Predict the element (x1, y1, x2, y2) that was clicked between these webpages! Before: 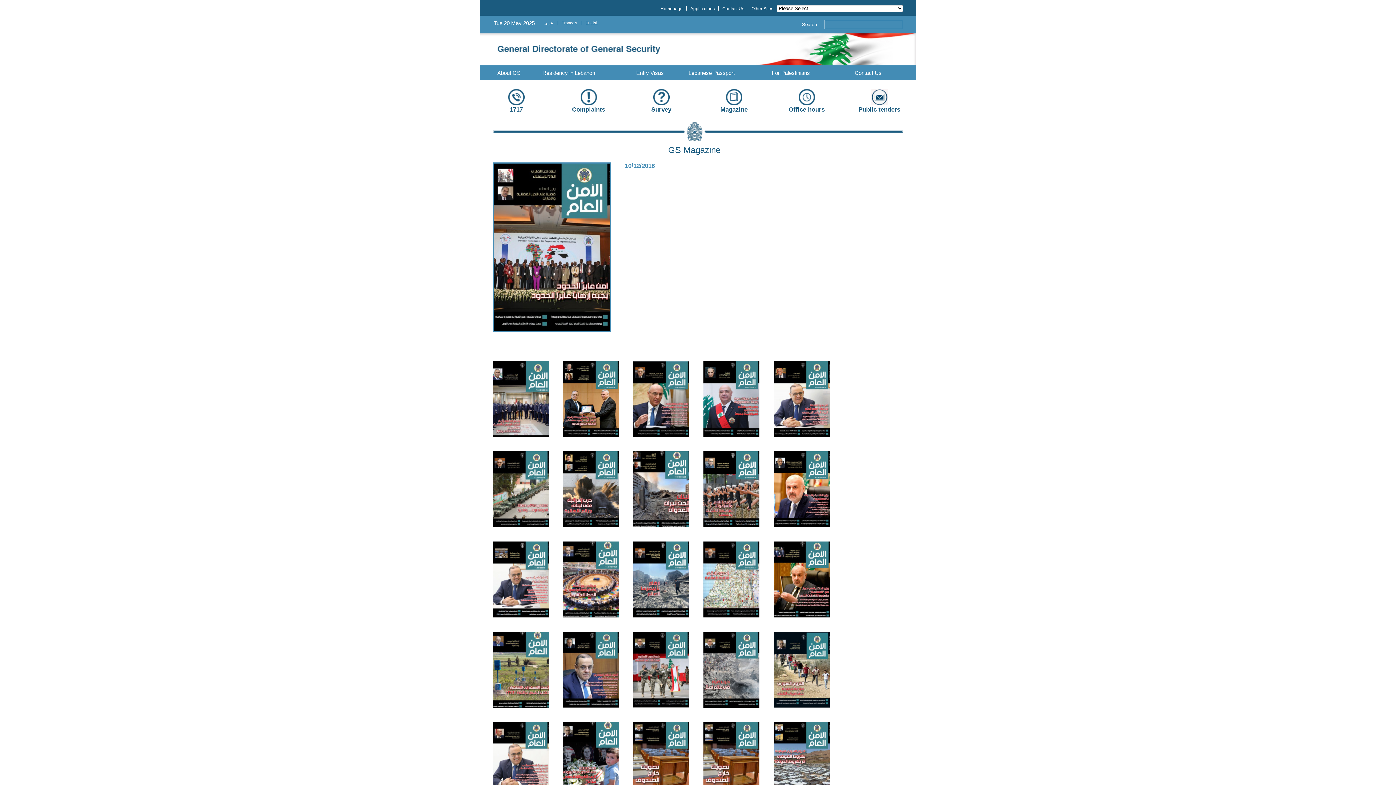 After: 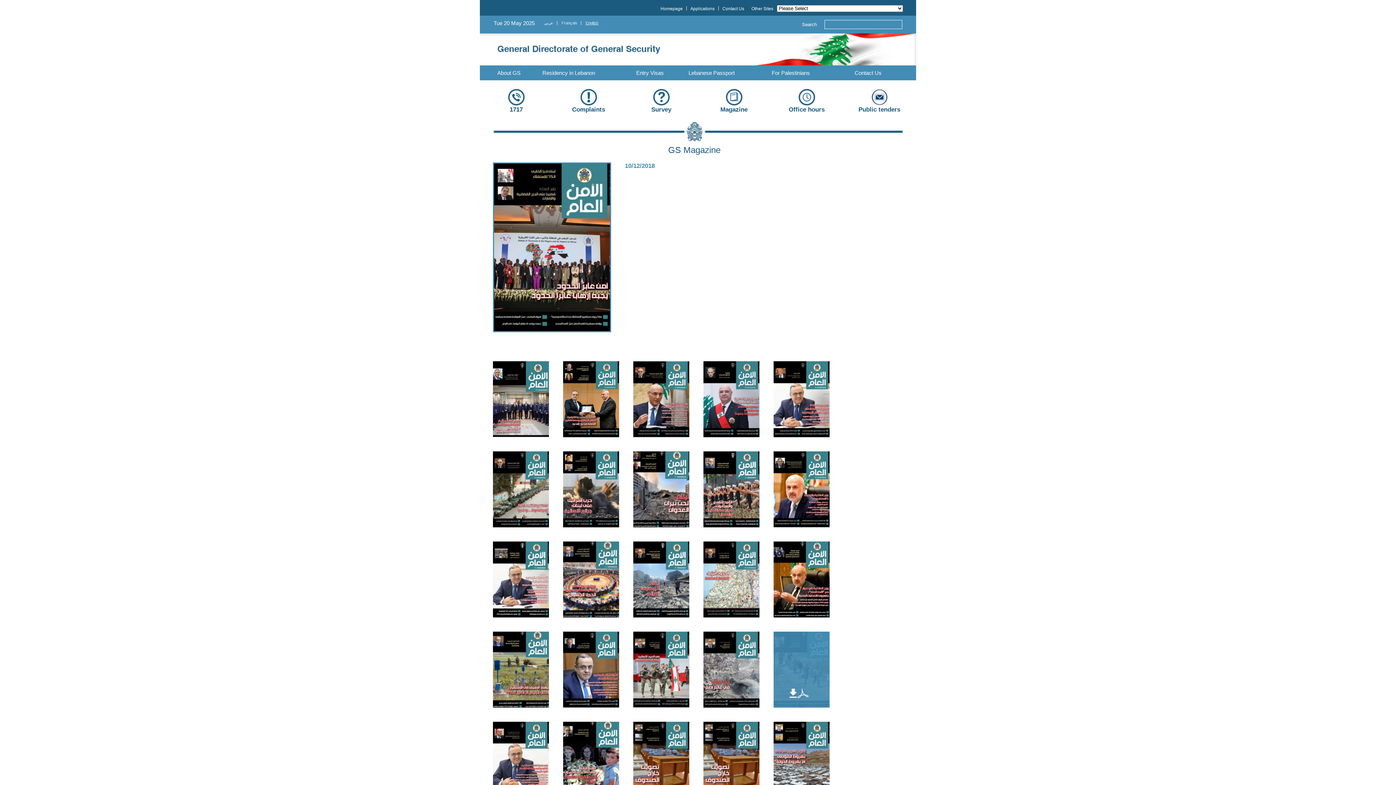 Action: bbox: (788, 694, 811, 714) label: 	